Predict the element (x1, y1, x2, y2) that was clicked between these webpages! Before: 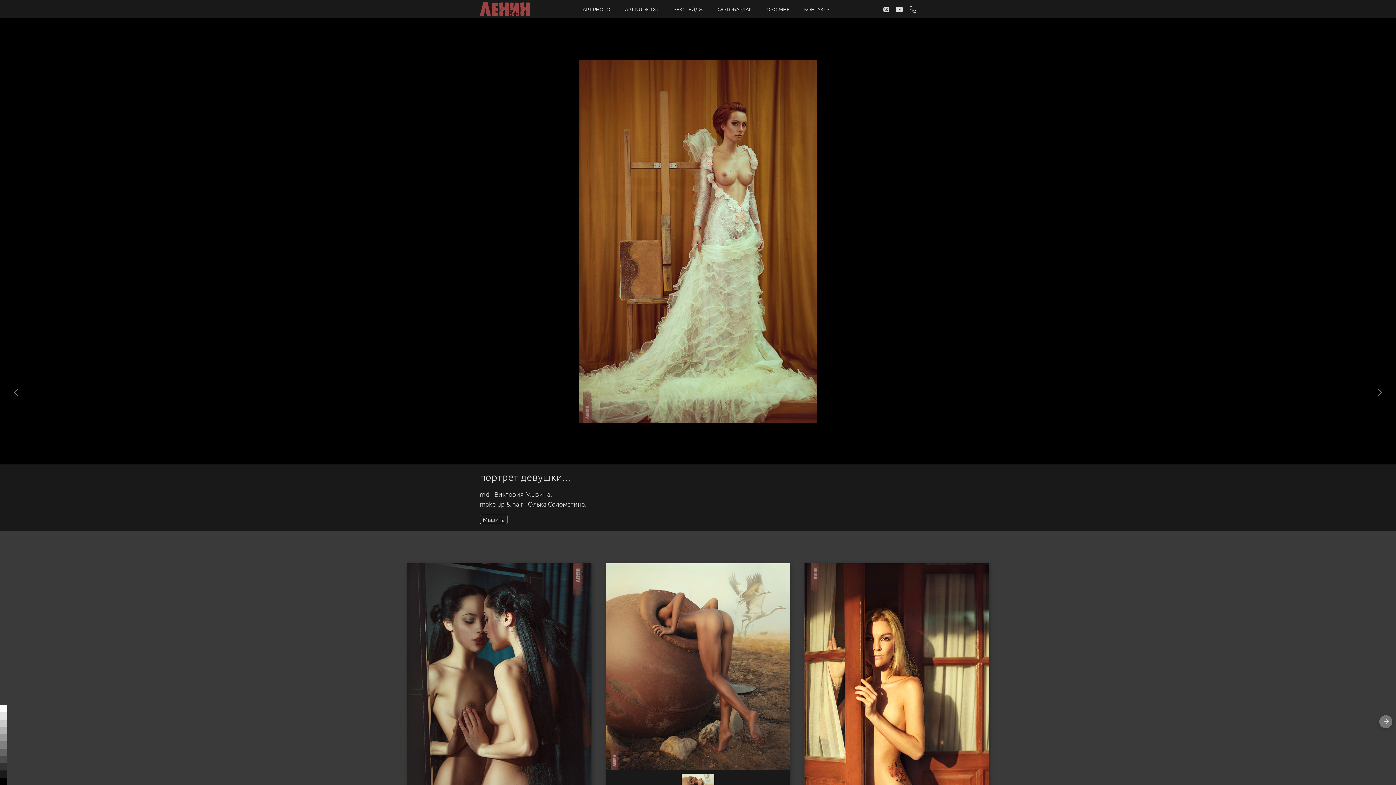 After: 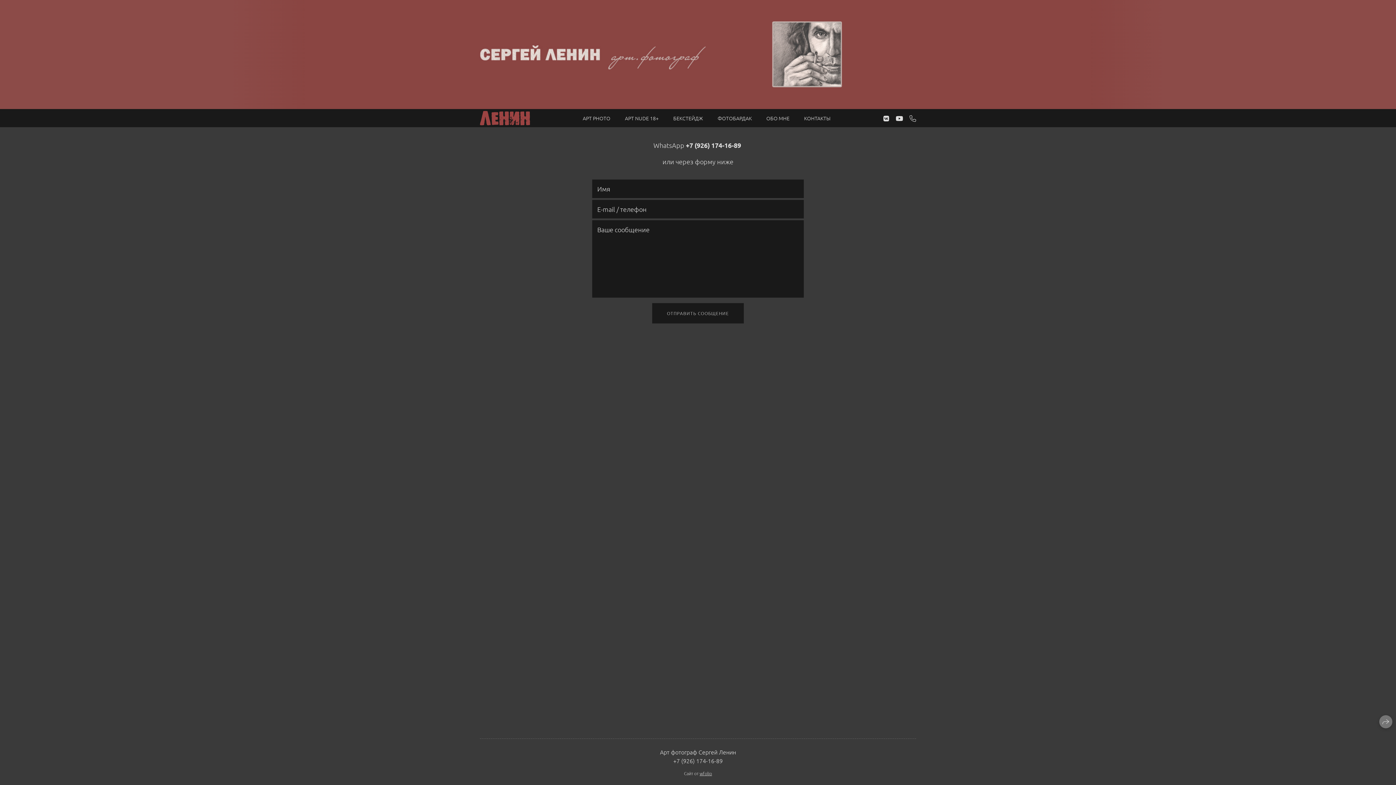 Action: label: КОНТАКТЫ bbox: (804, 5, 830, 12)